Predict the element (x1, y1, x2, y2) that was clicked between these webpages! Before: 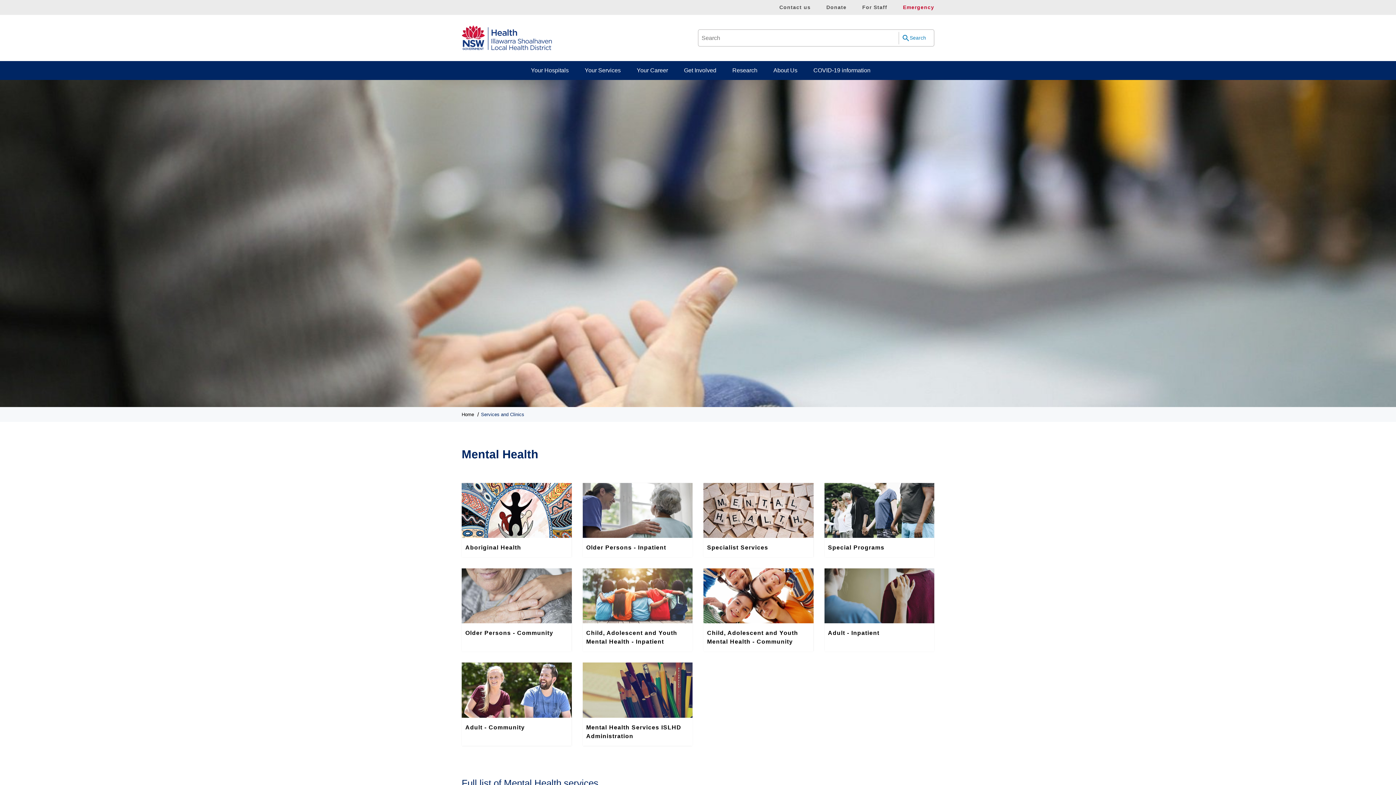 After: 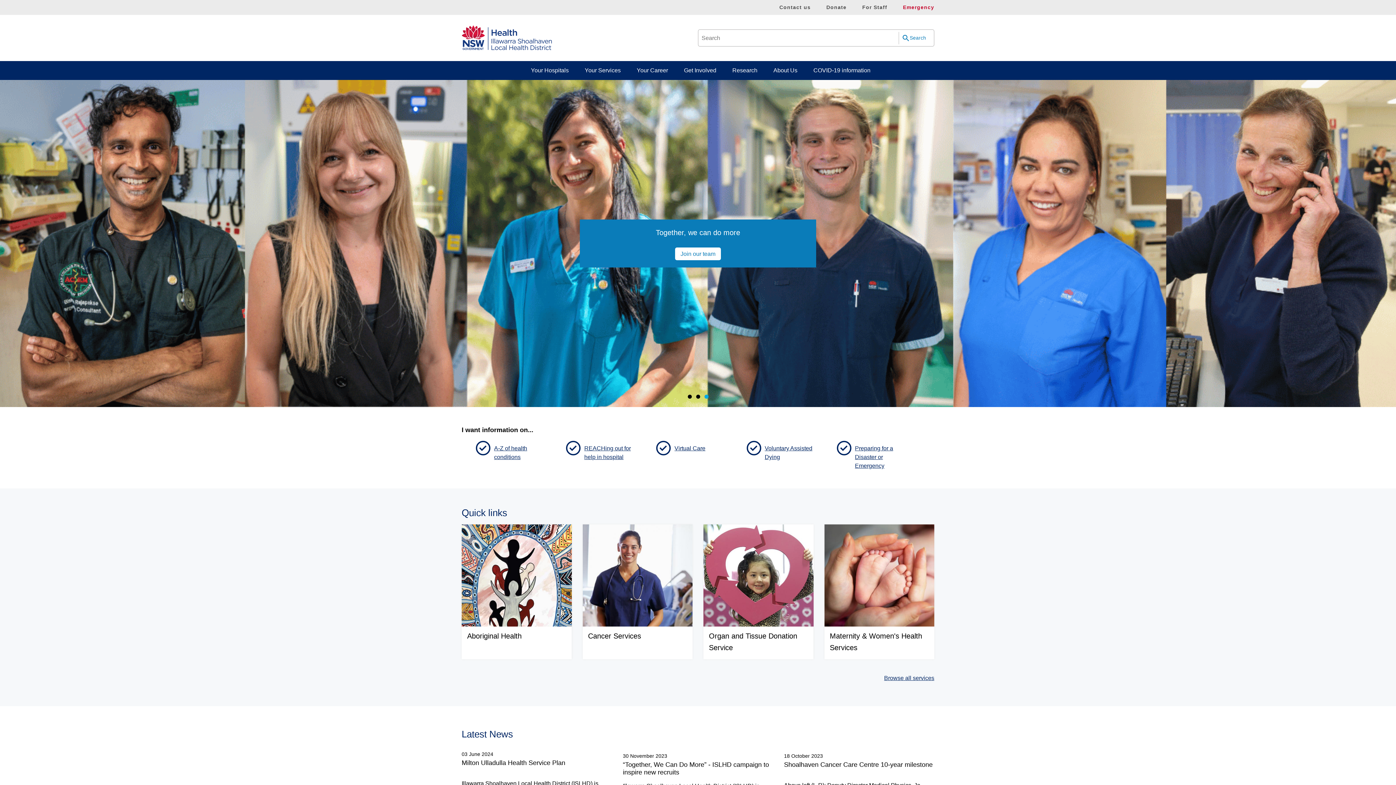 Action: bbox: (461, 410, 474, 419) label: Home